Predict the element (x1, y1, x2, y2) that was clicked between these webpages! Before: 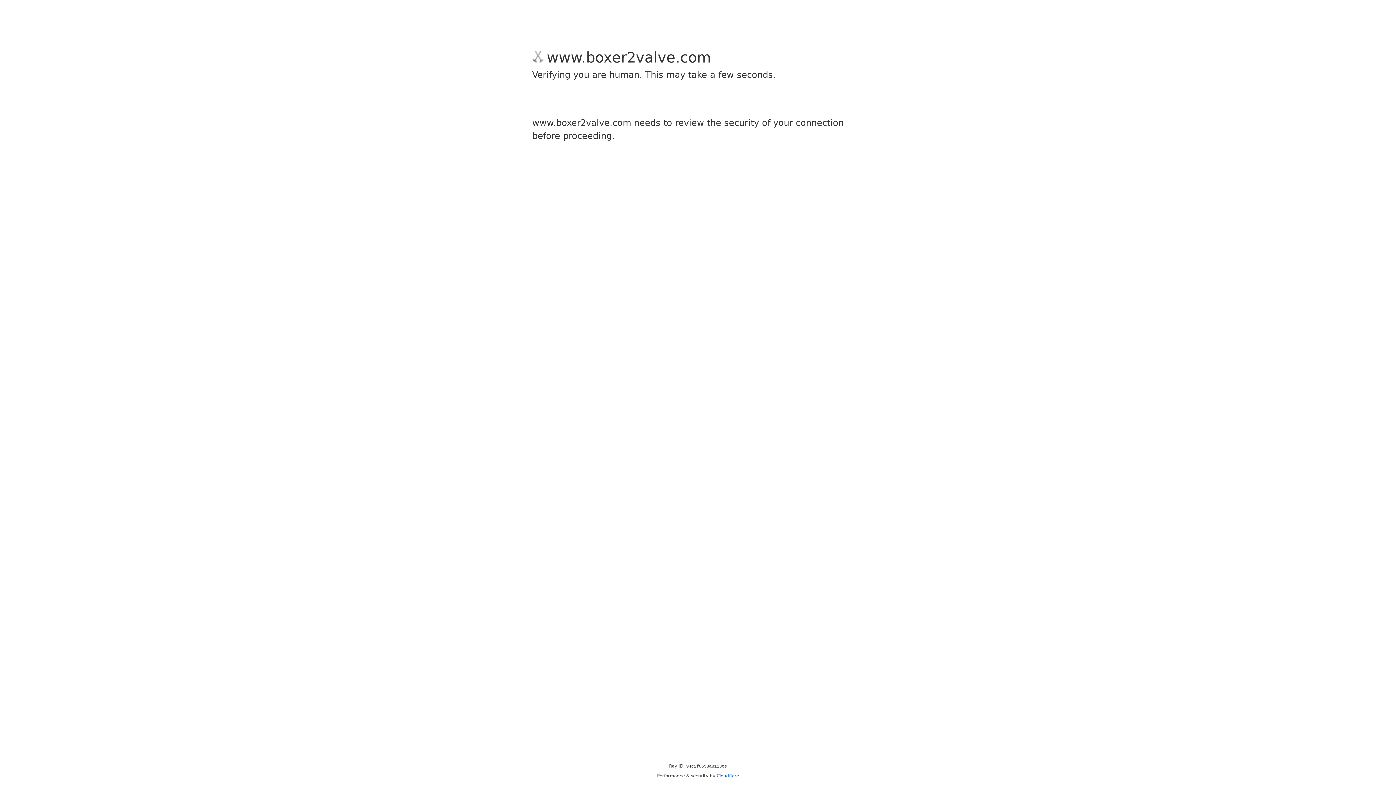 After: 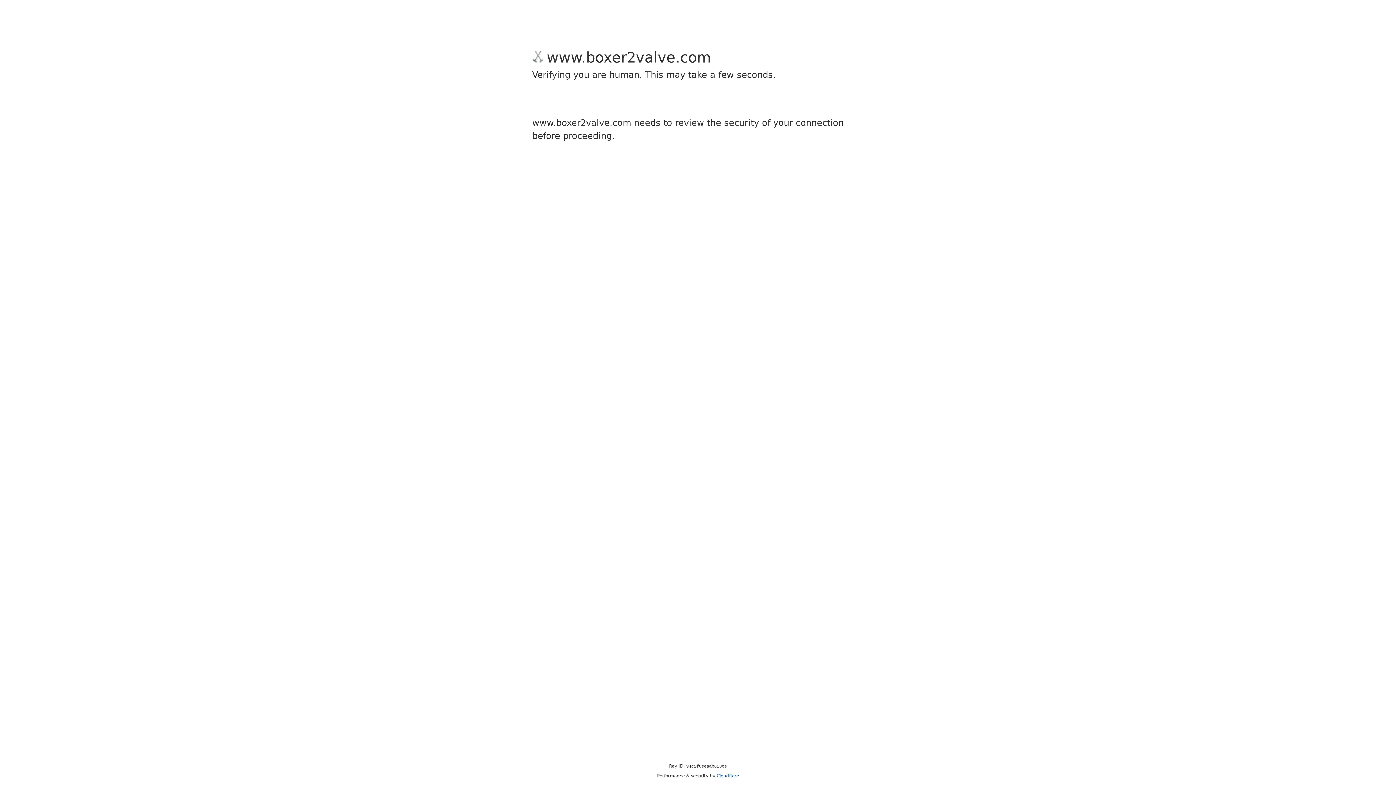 Action: label: Cloudflare bbox: (716, 773, 739, 778)